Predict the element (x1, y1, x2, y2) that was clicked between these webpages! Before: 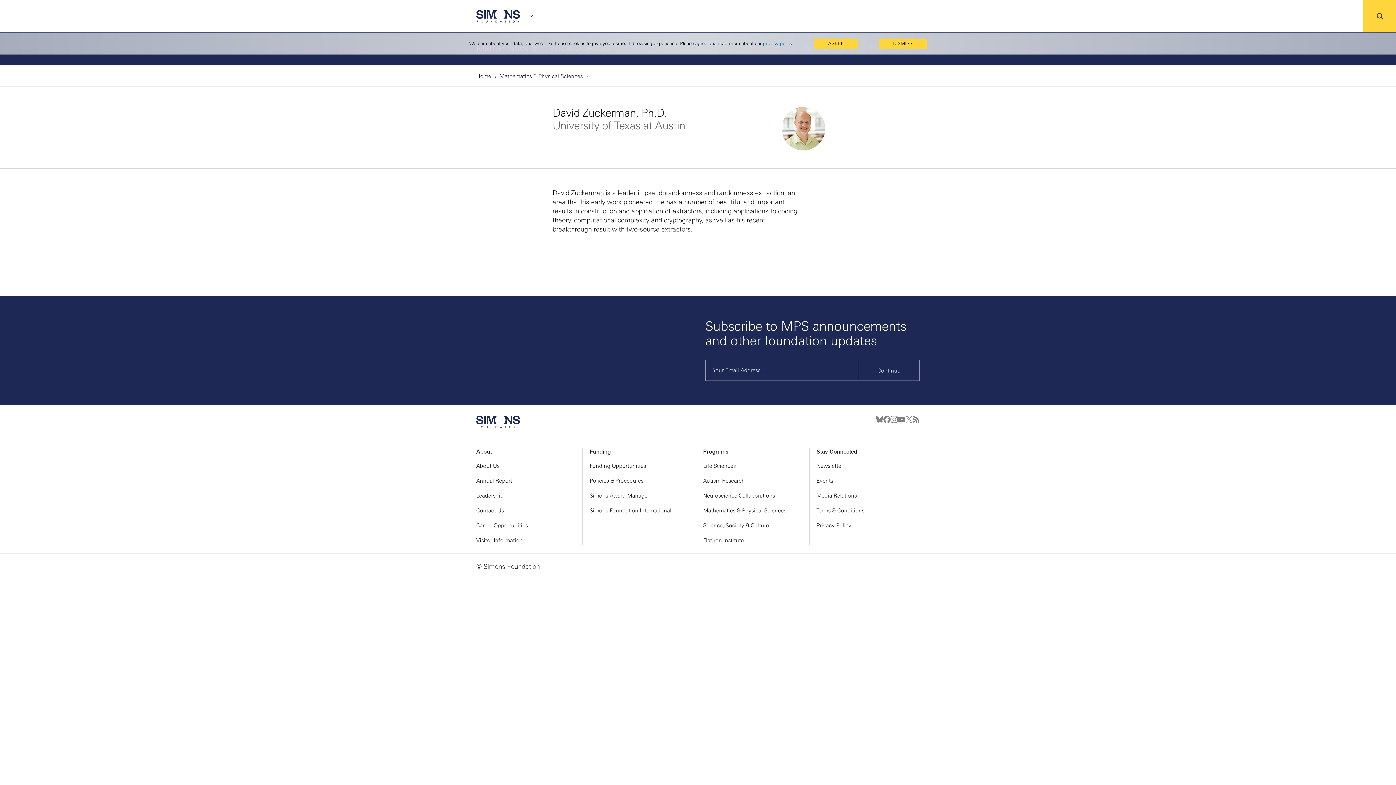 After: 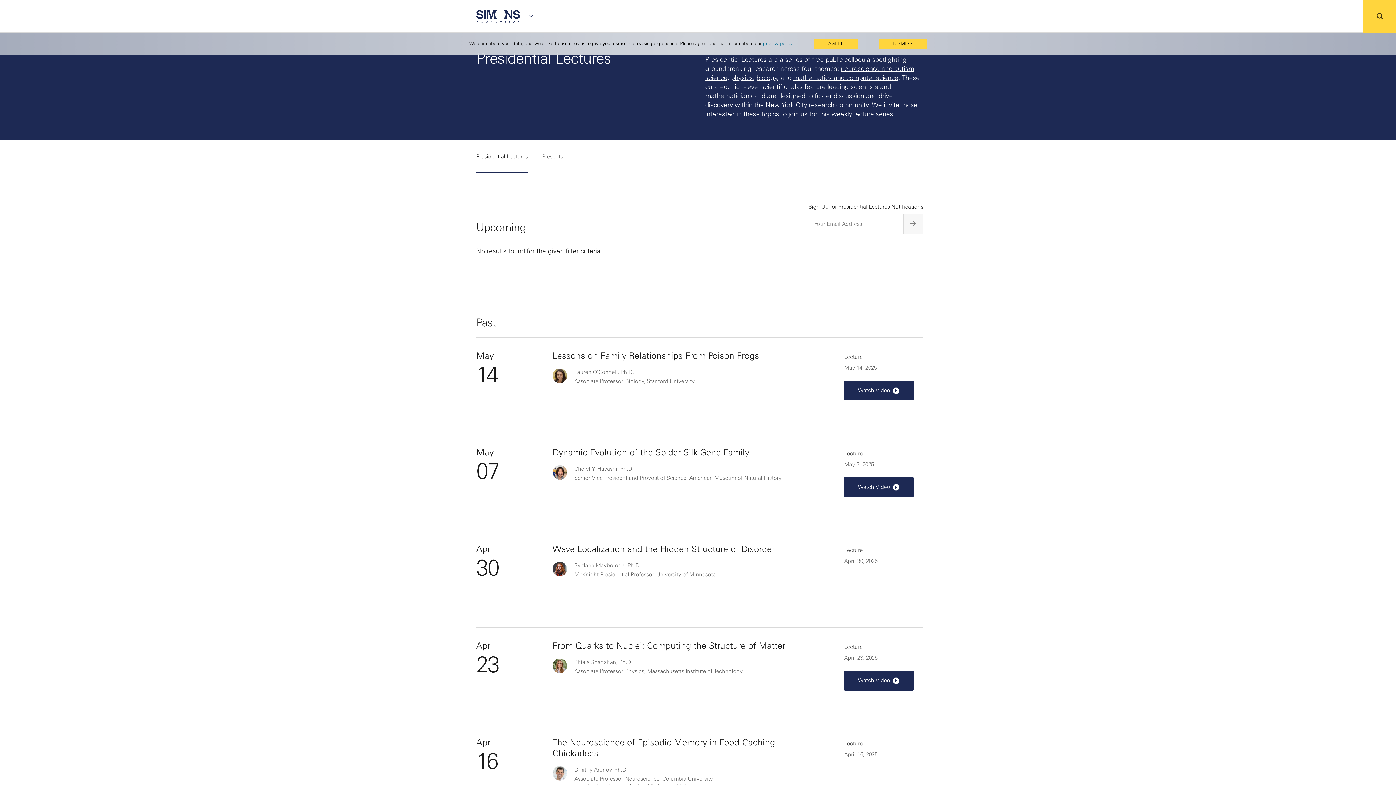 Action: bbox: (816, 477, 833, 484) label: Events